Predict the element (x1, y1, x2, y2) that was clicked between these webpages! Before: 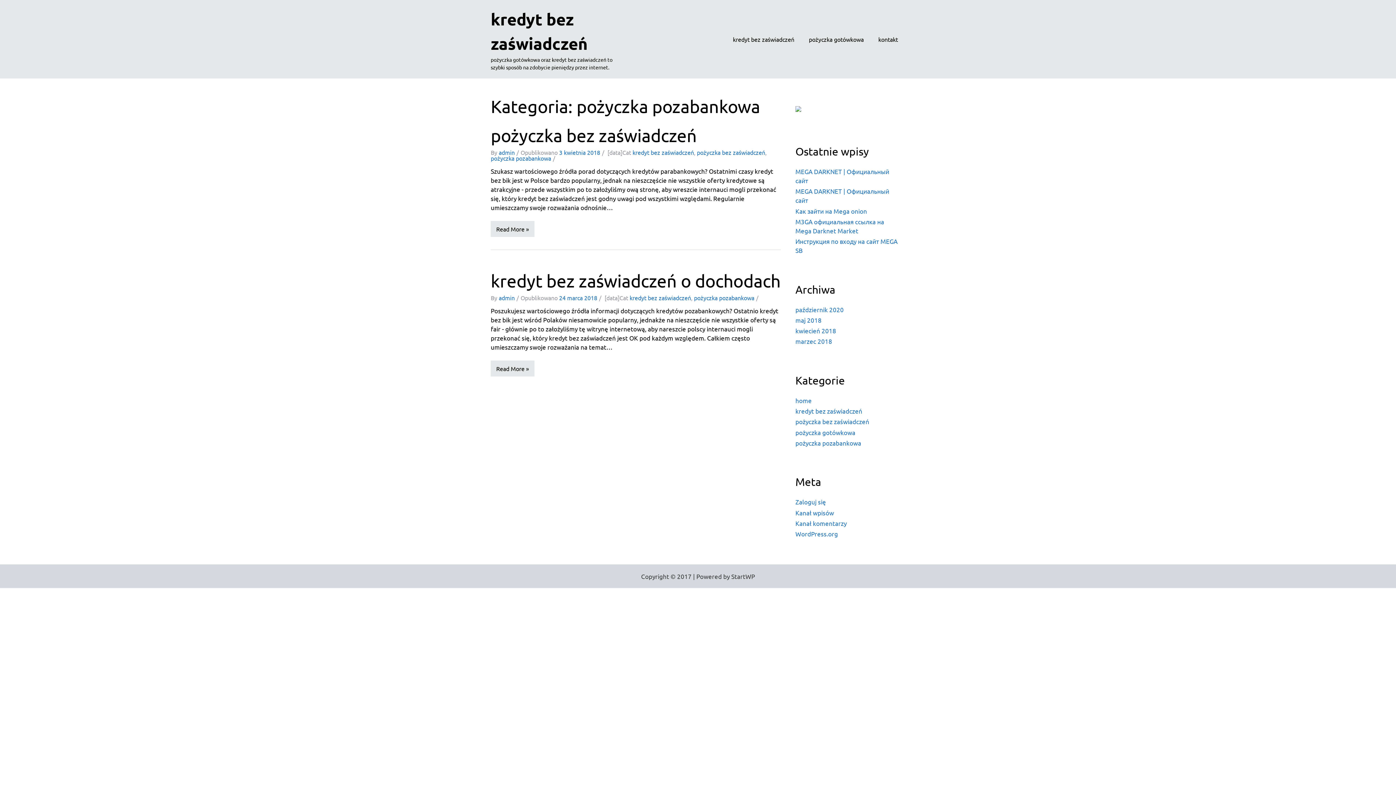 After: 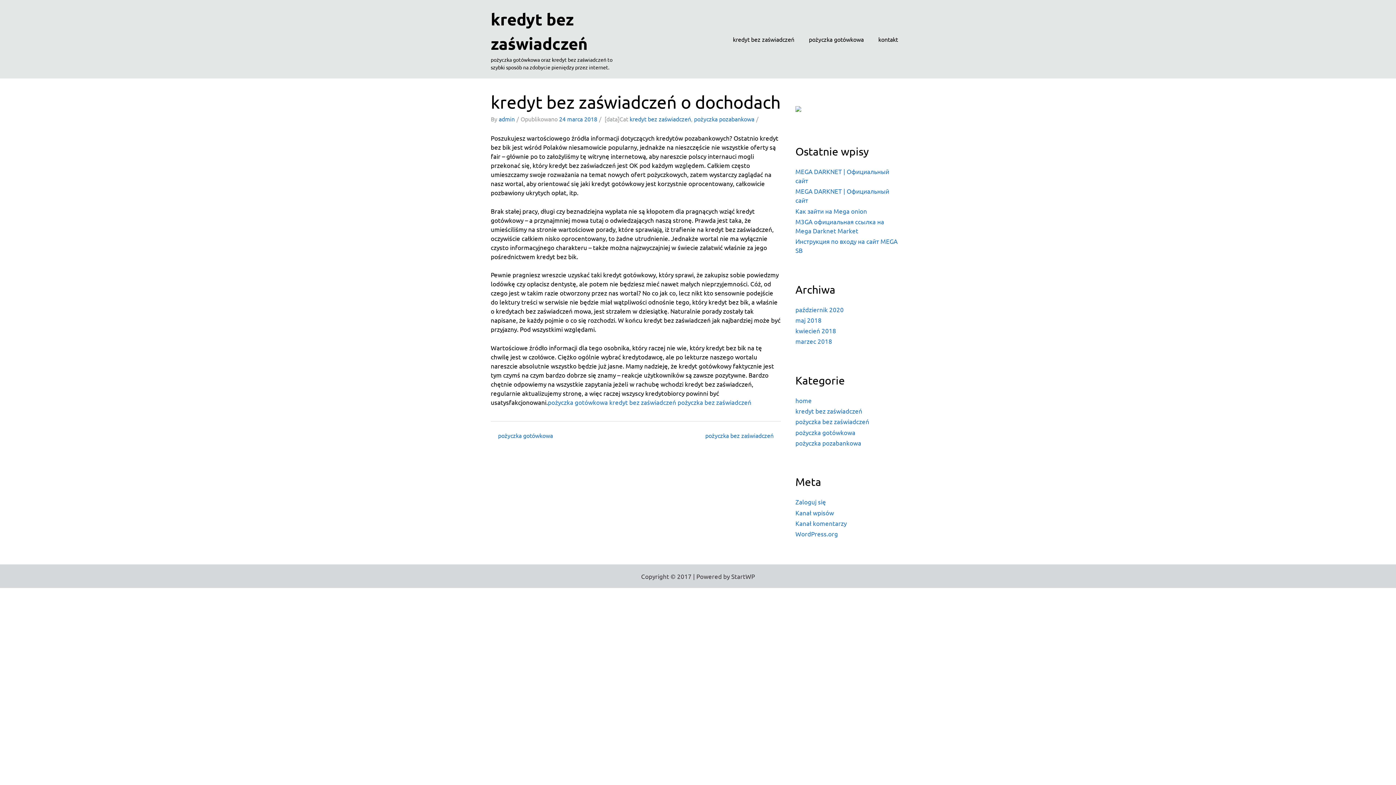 Action: bbox: (559, 294, 597, 301) label: 24 marca 2018